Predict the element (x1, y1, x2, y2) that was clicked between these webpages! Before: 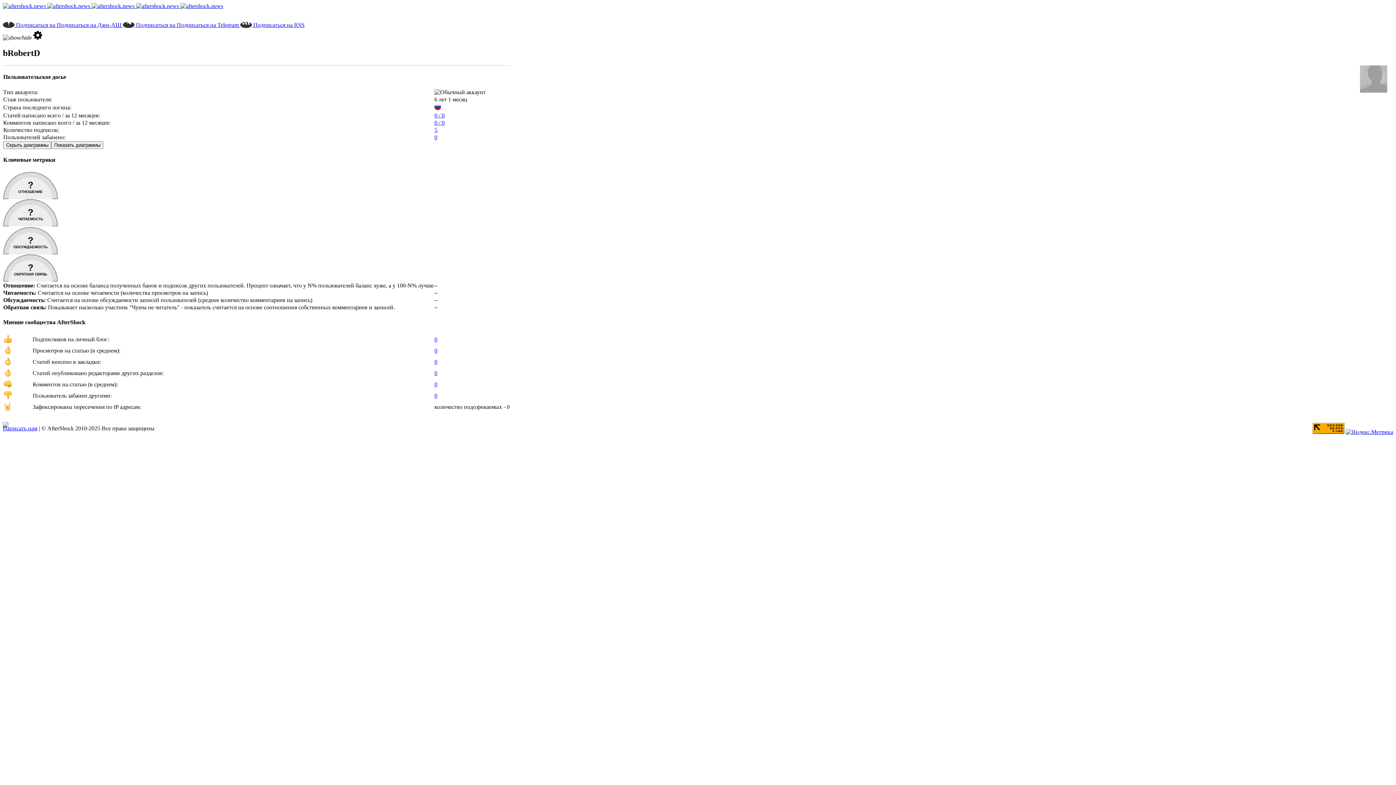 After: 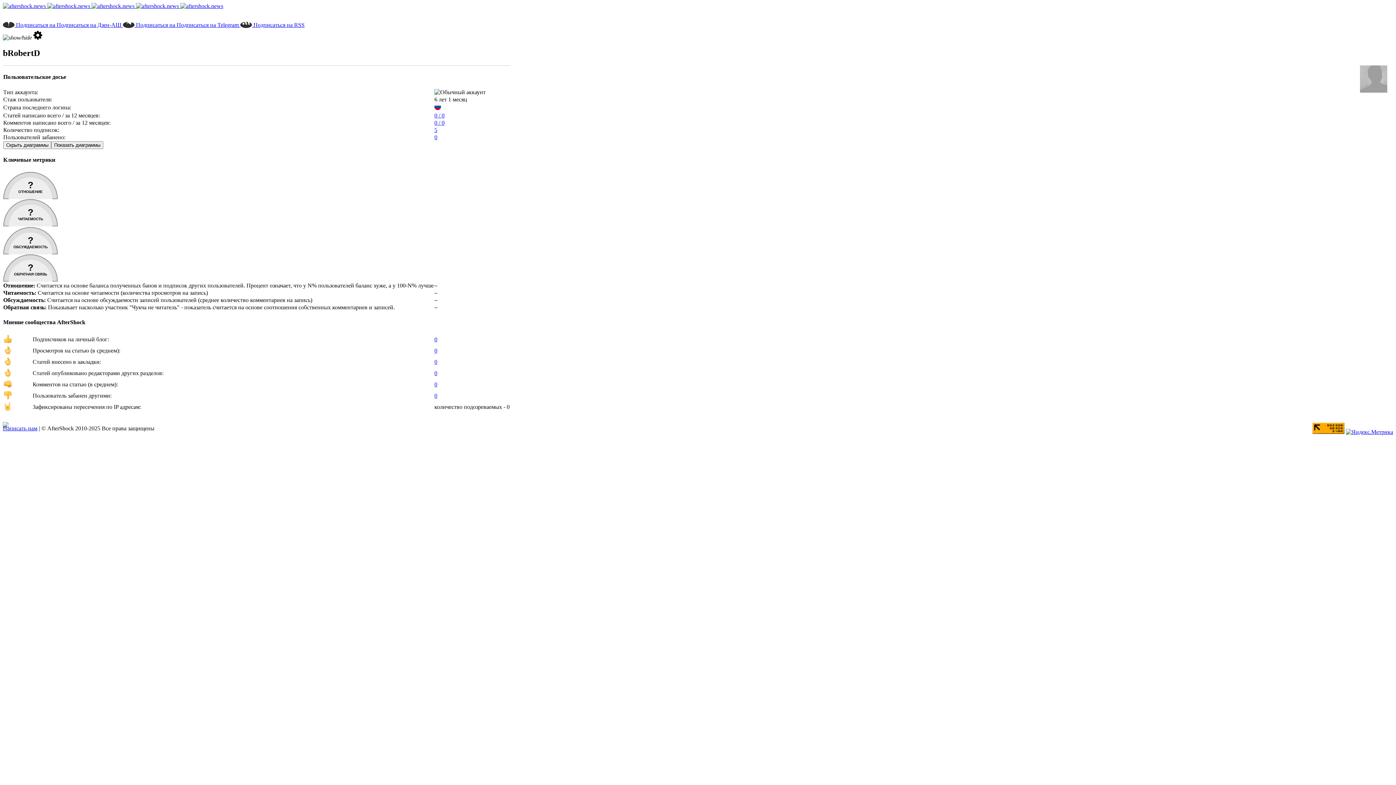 Action: bbox: (1346, 429, 1393, 435)